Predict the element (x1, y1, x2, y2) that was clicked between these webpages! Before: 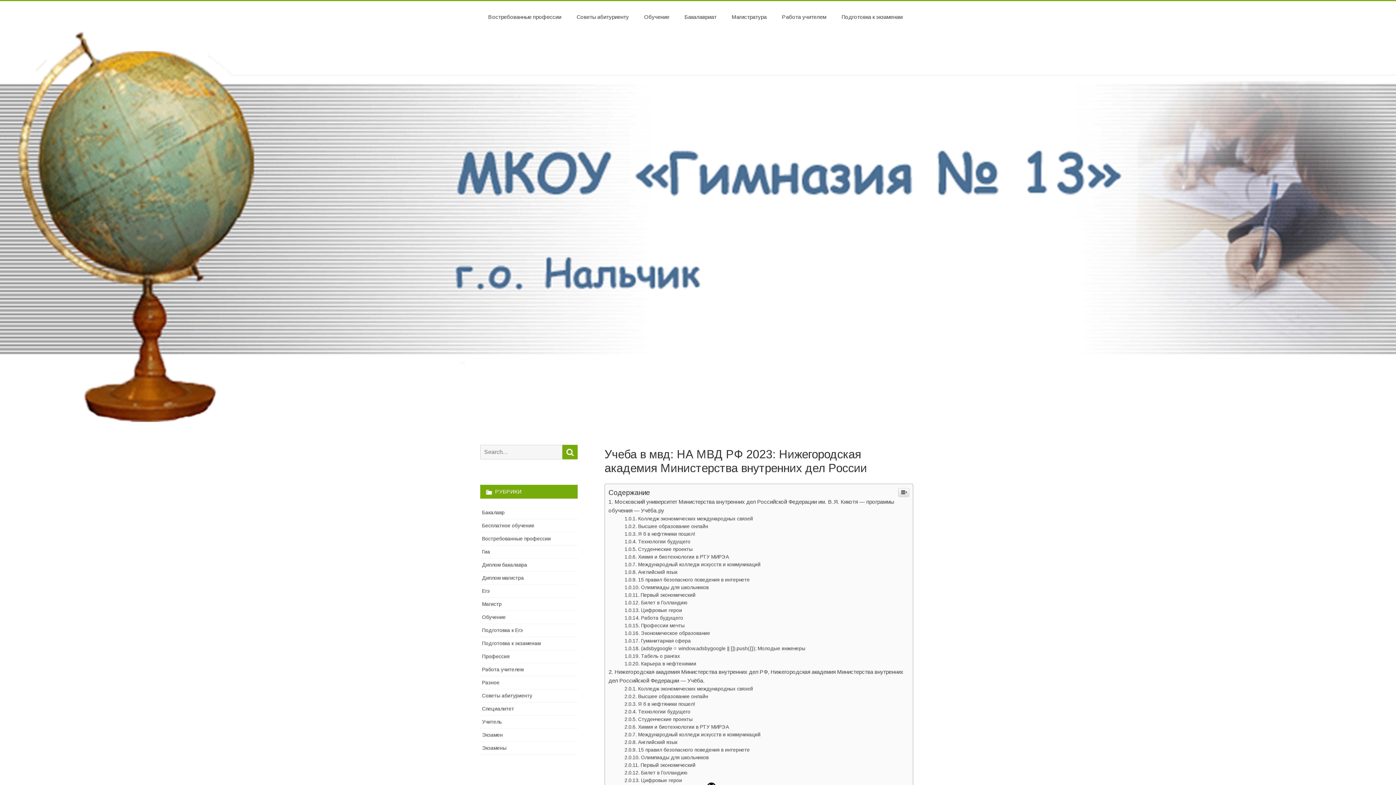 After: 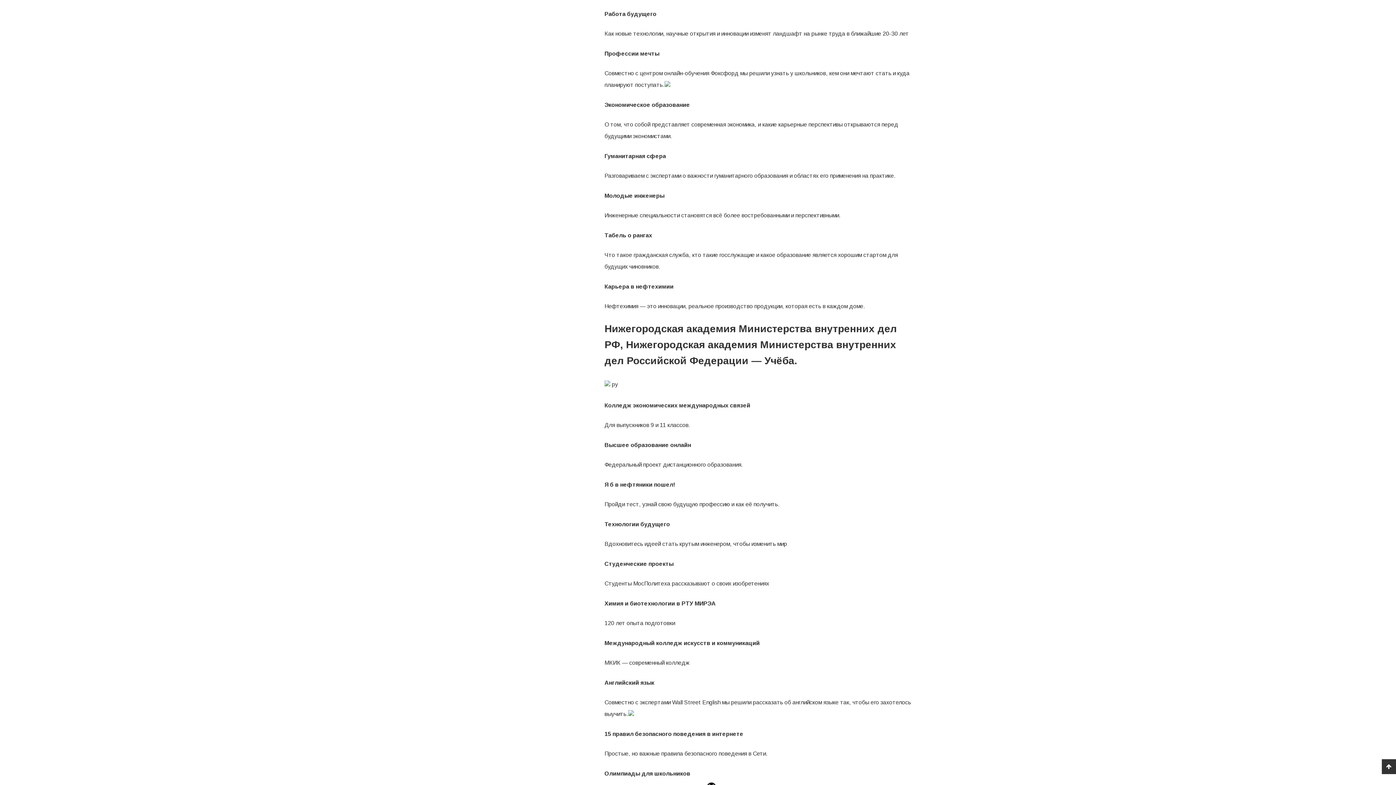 Action: label: Работа будущего bbox: (624, 762, 683, 767)